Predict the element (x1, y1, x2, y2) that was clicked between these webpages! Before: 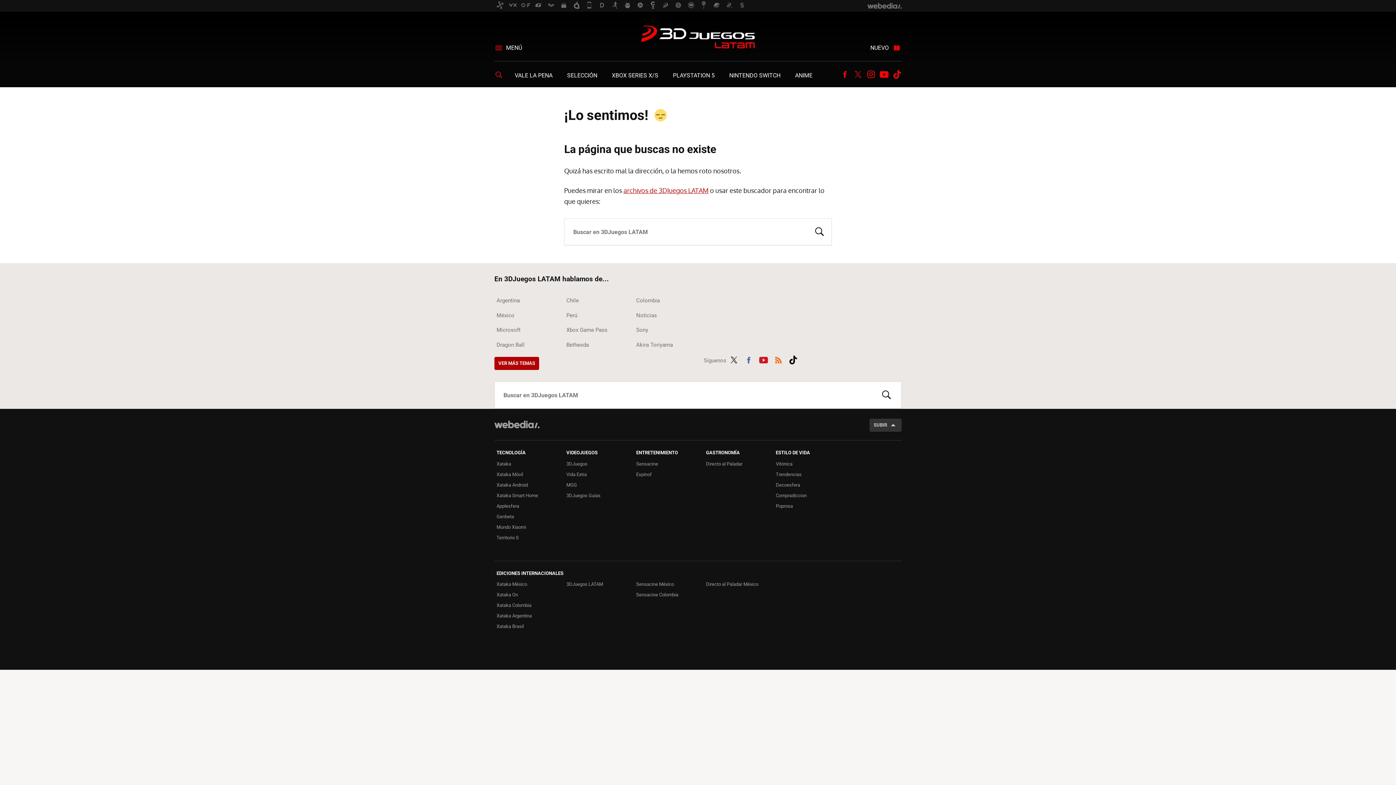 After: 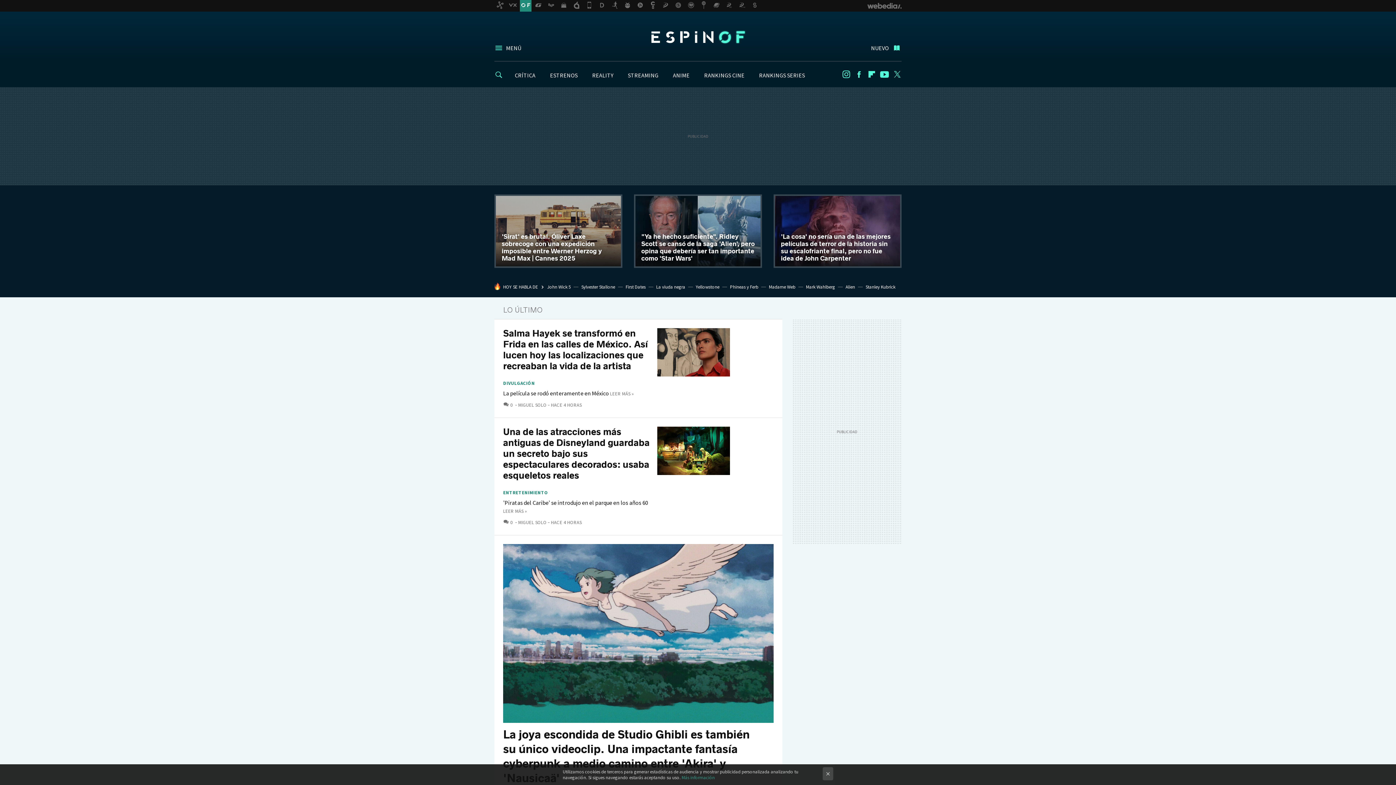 Action: bbox: (520, 0, 531, 11)